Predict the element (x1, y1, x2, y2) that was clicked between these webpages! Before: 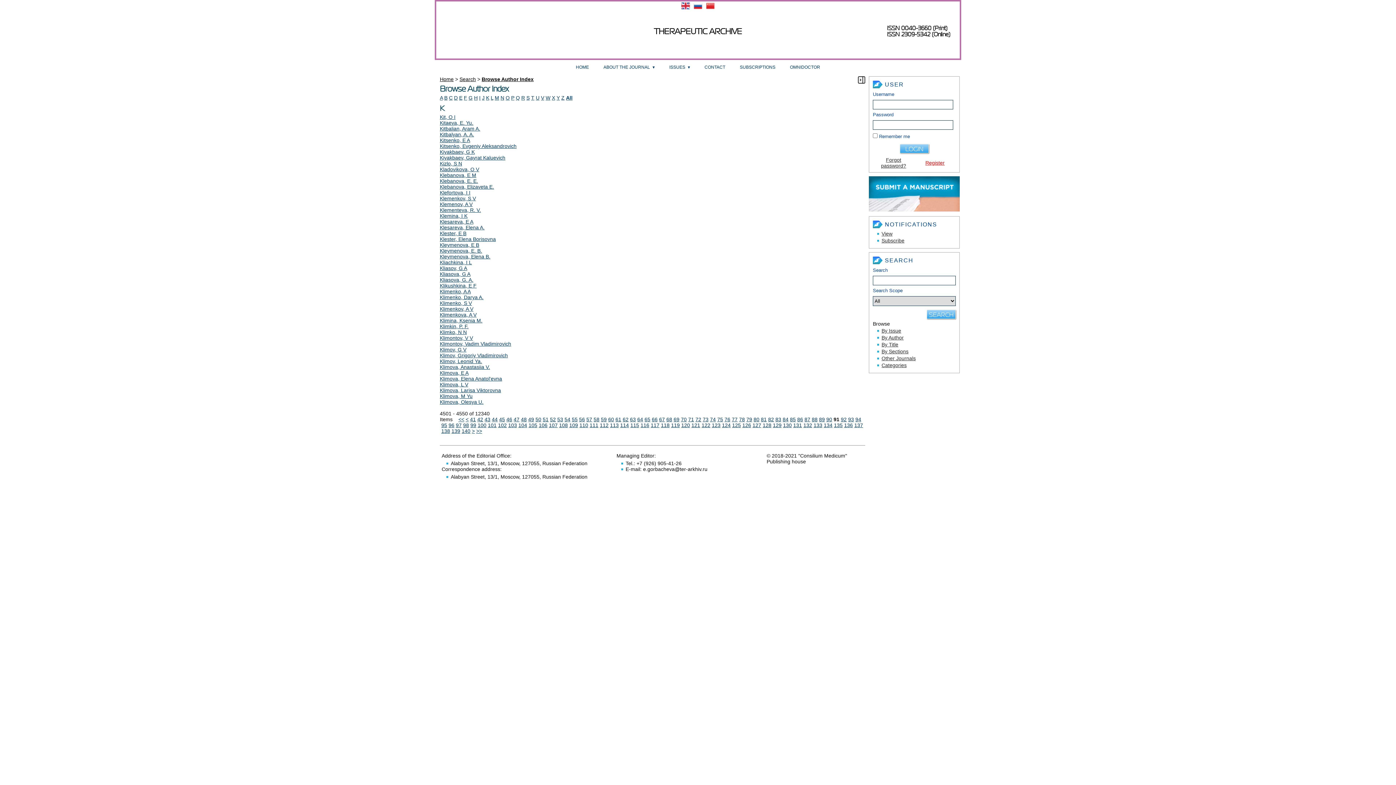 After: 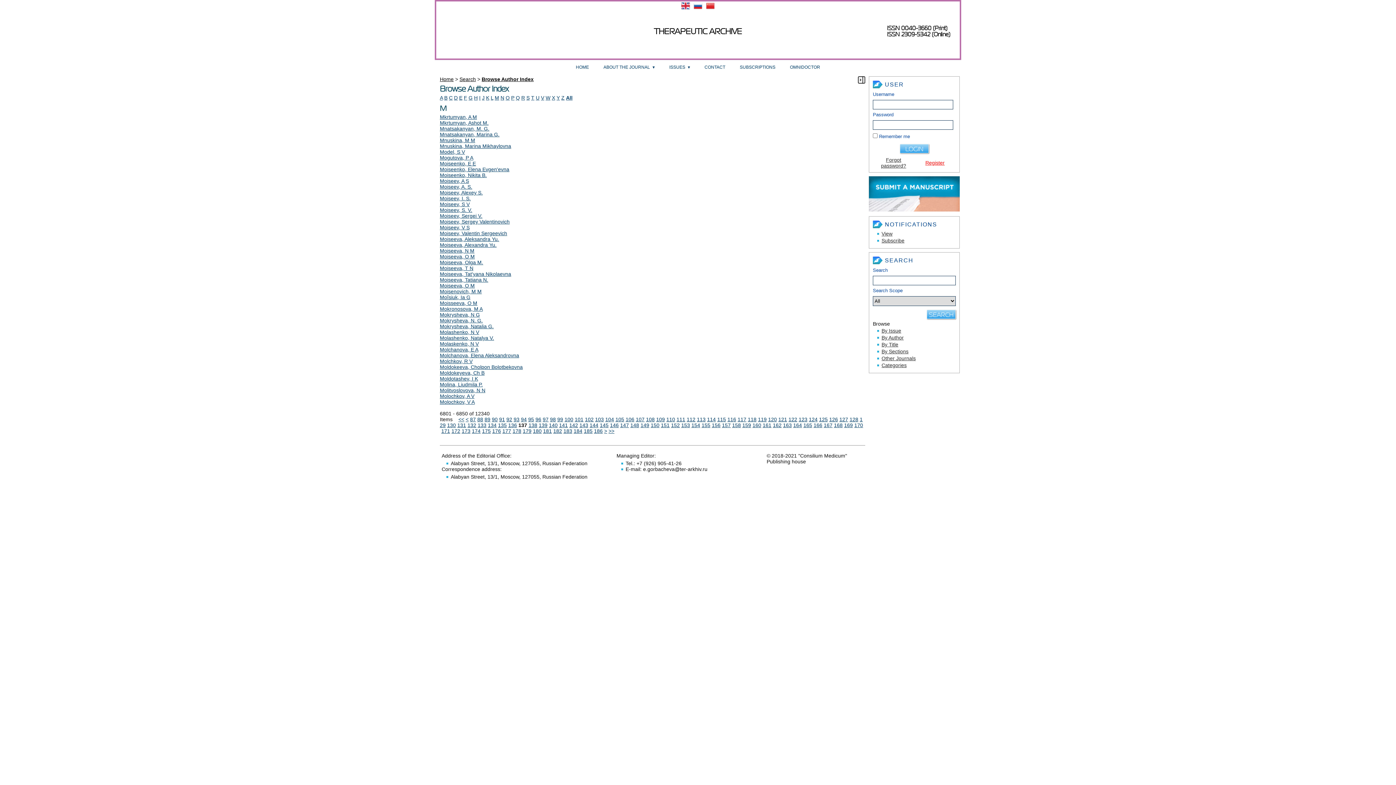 Action: label: 137 bbox: (854, 422, 863, 428)